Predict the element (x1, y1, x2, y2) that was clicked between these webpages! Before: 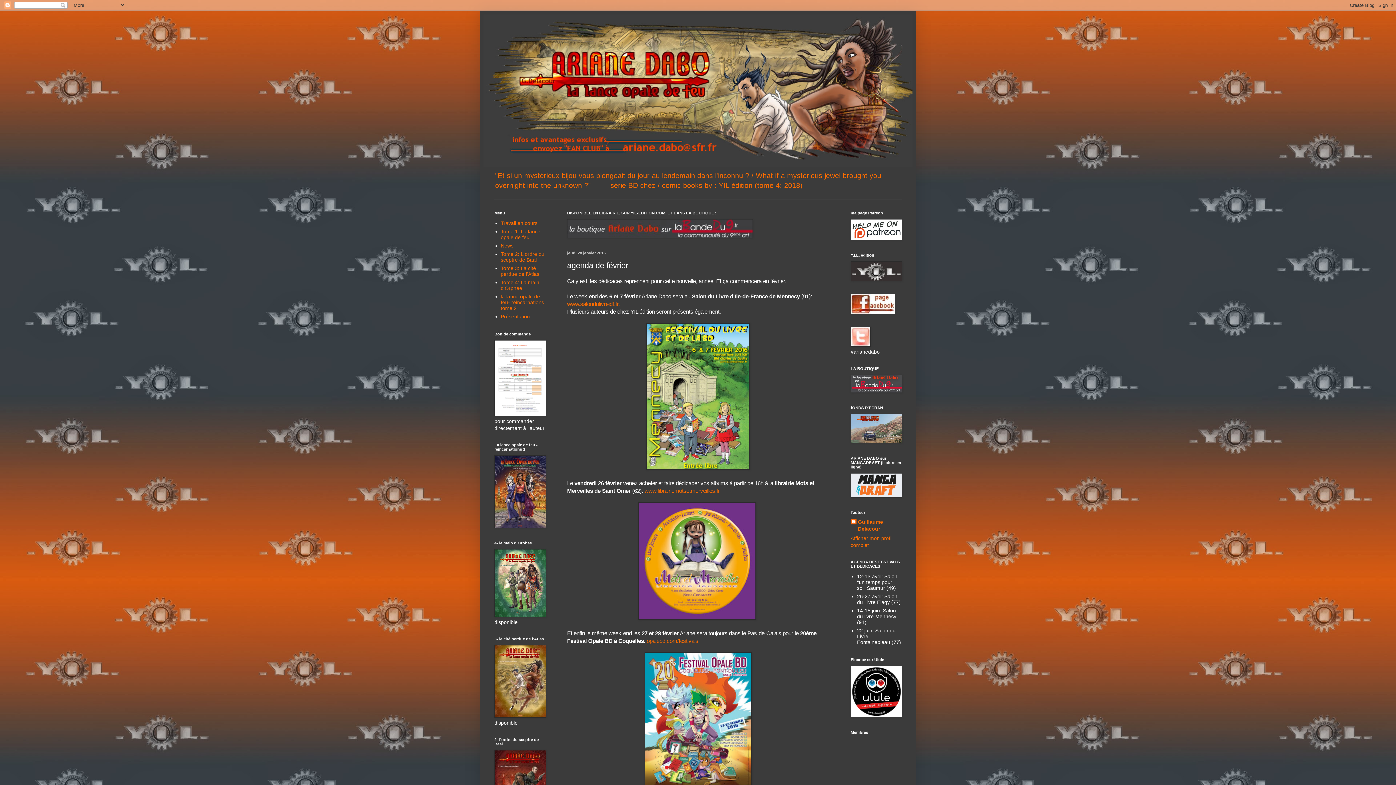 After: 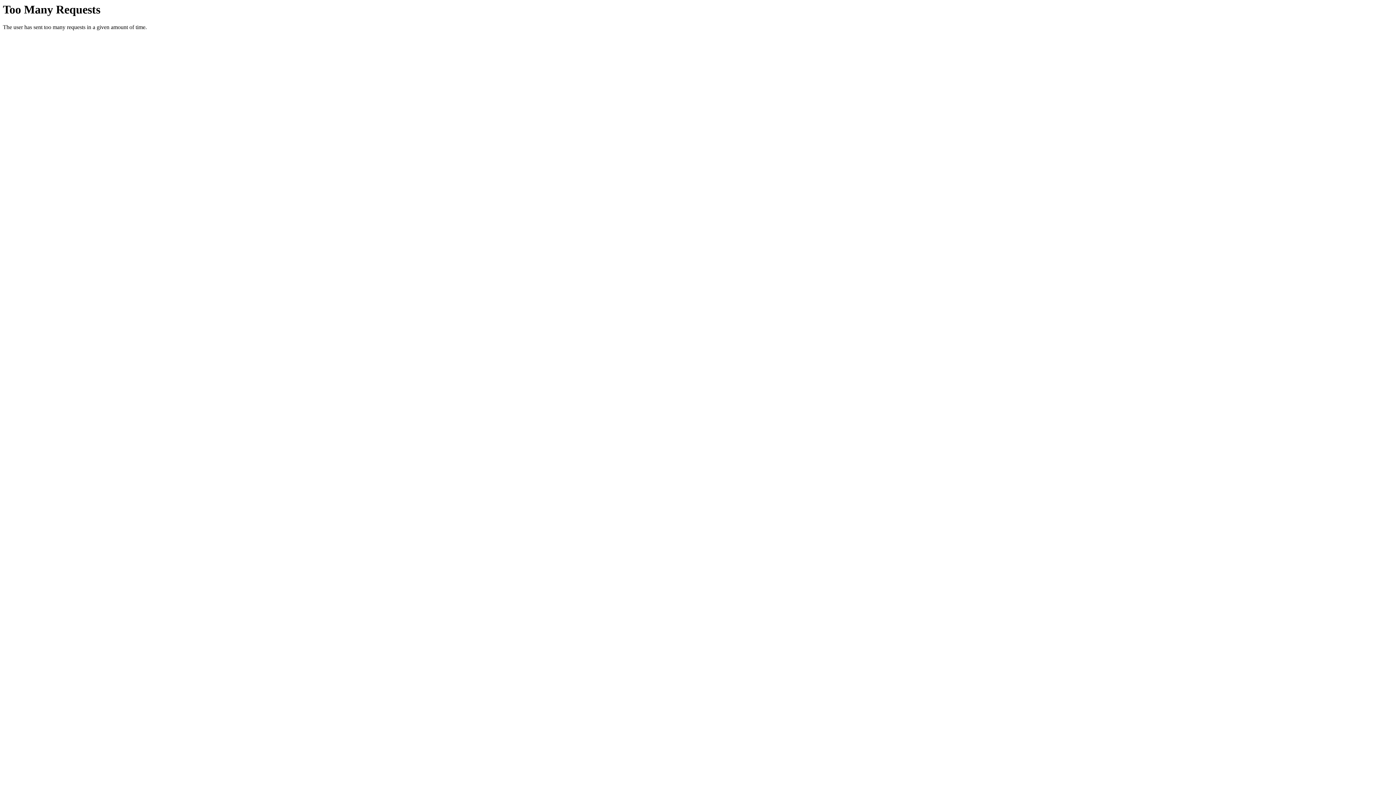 Action: bbox: (850, 388, 902, 394)